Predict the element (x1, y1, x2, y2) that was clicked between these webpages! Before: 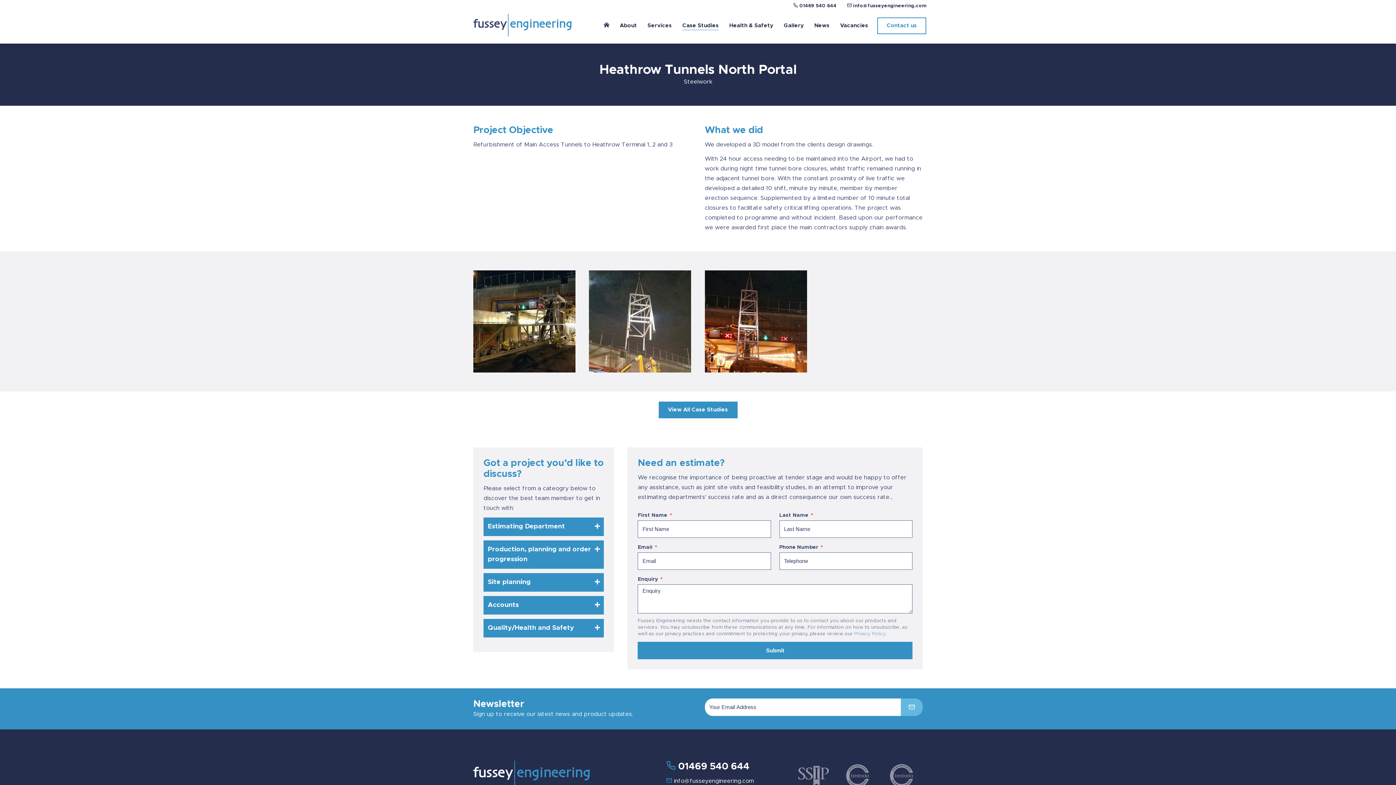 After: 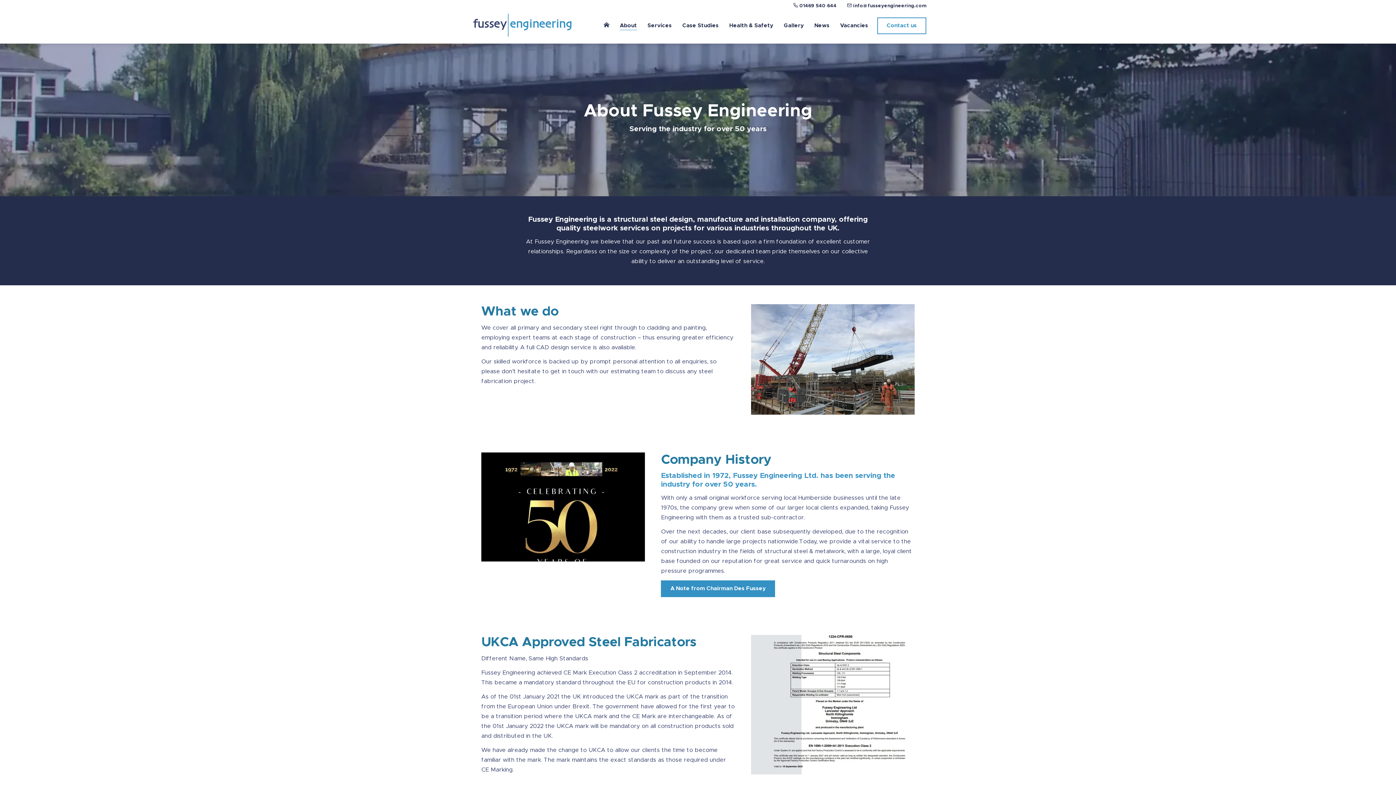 Action: label: About bbox: (615, 13, 641, 38)